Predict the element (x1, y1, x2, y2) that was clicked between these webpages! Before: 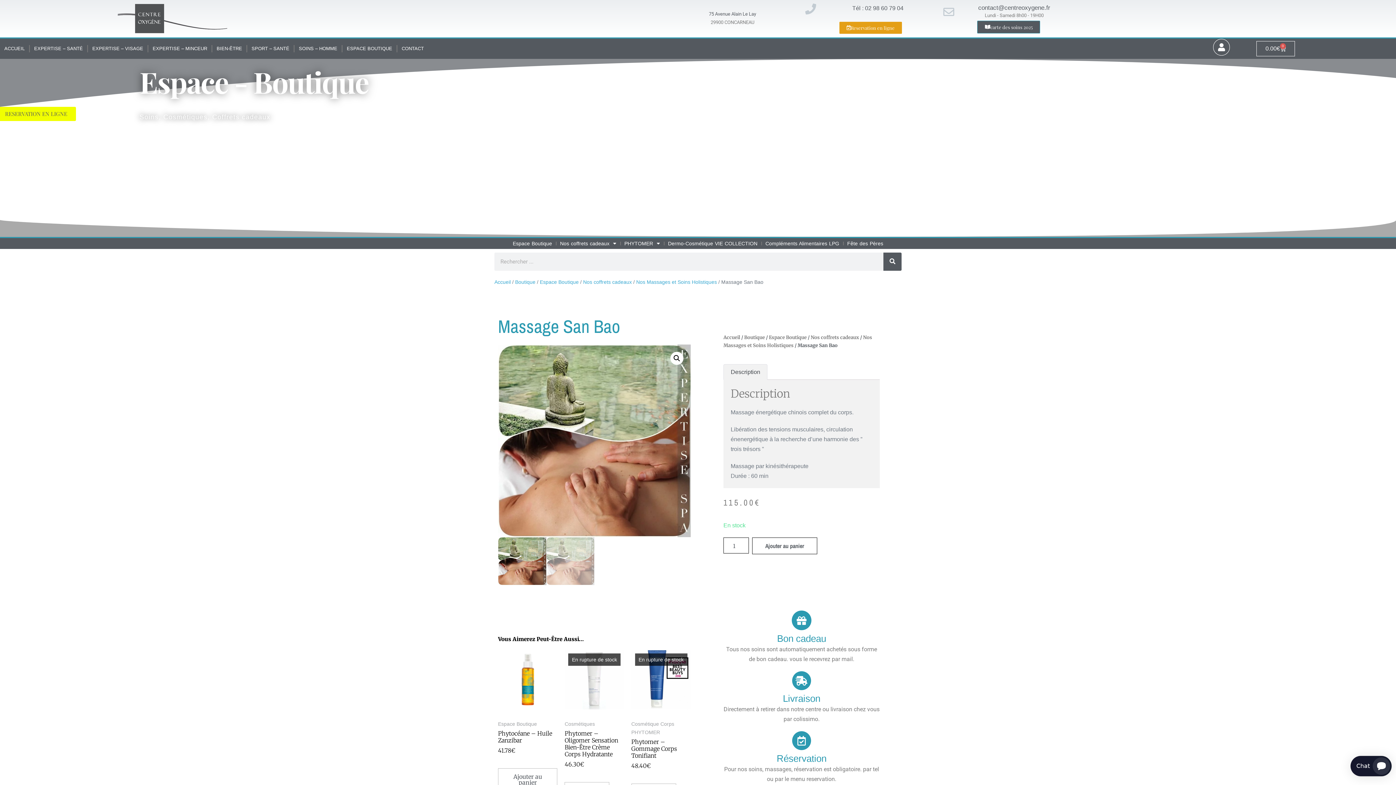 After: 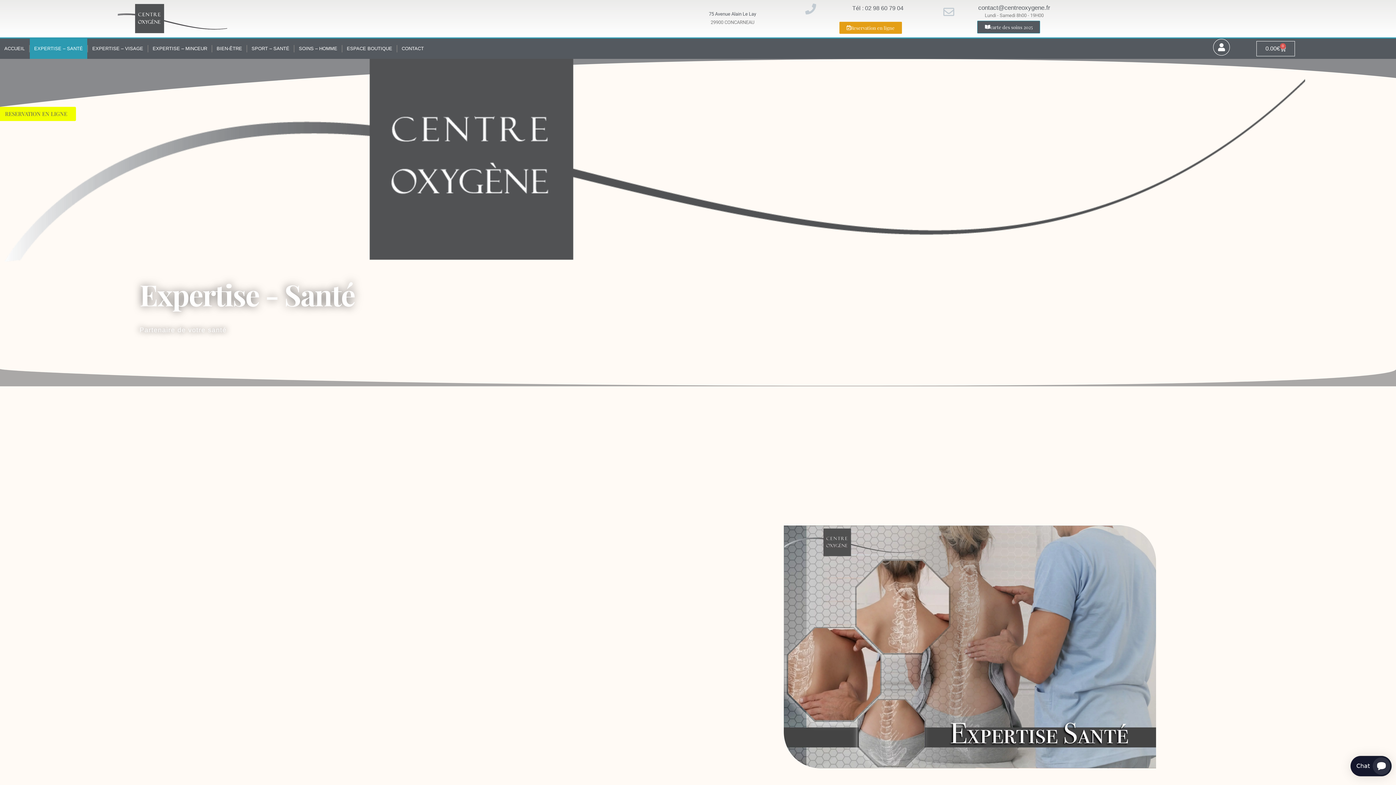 Action: bbox: (29, 38, 87, 58) label: EXPERTISE – SANTÉ